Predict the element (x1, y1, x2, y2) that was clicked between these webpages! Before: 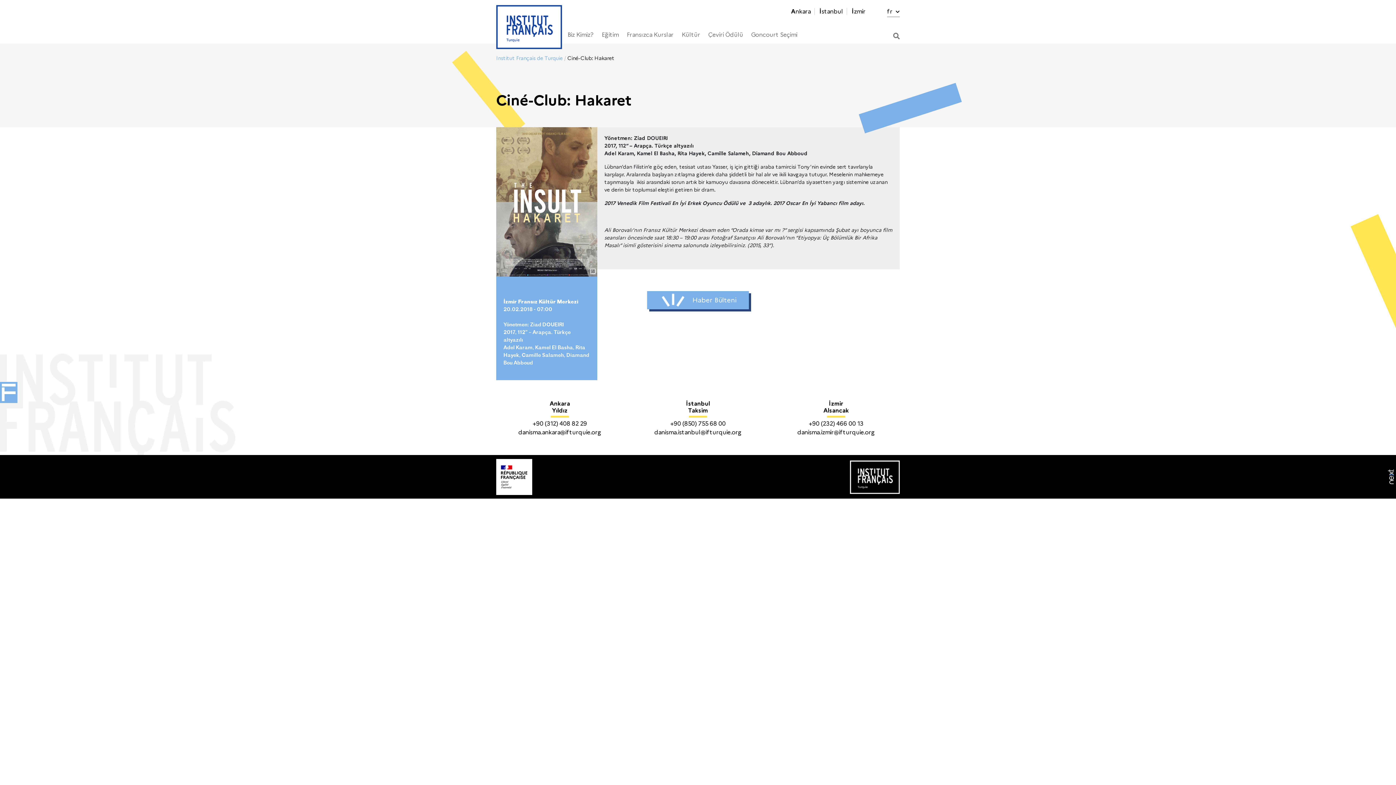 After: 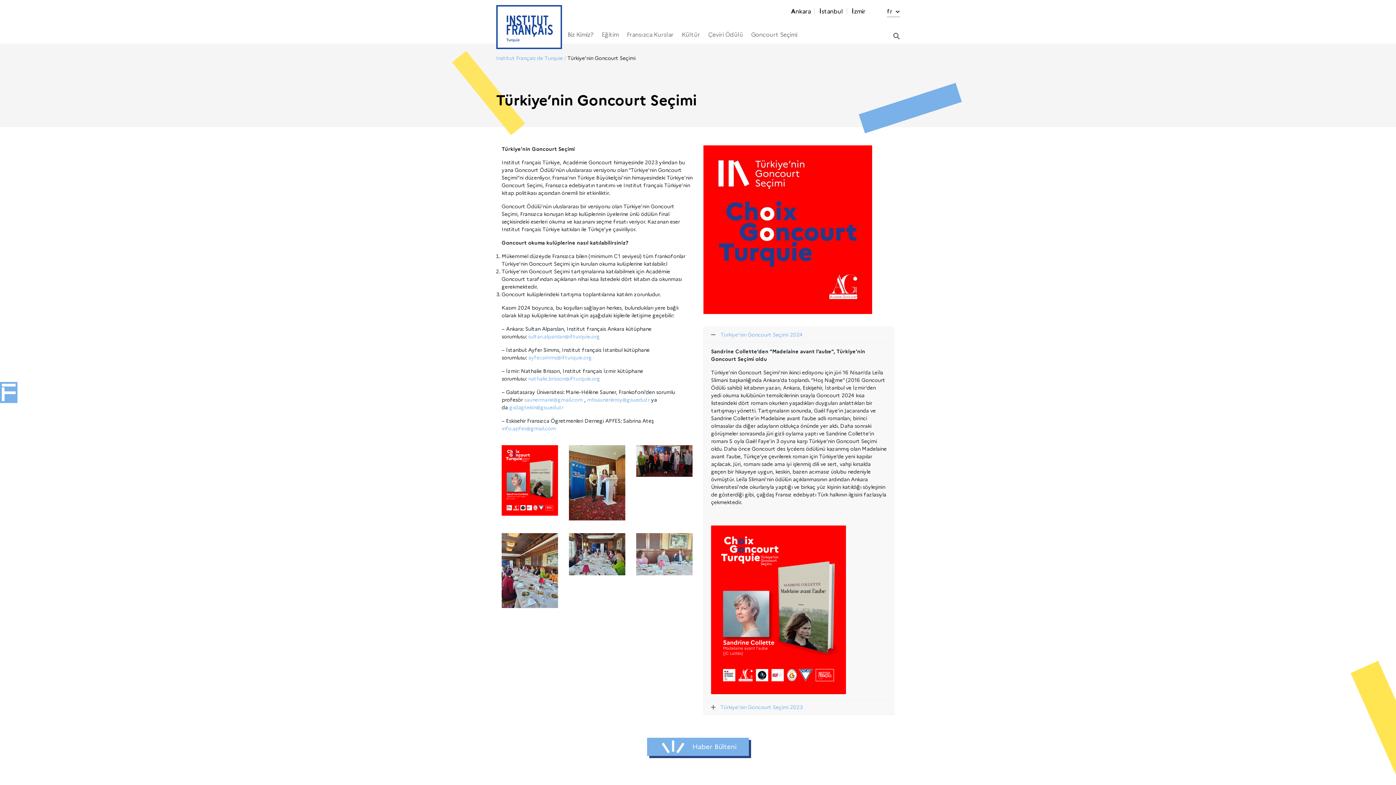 Action: label: Goncourt Seçimi bbox: (751, 30, 797, 43)